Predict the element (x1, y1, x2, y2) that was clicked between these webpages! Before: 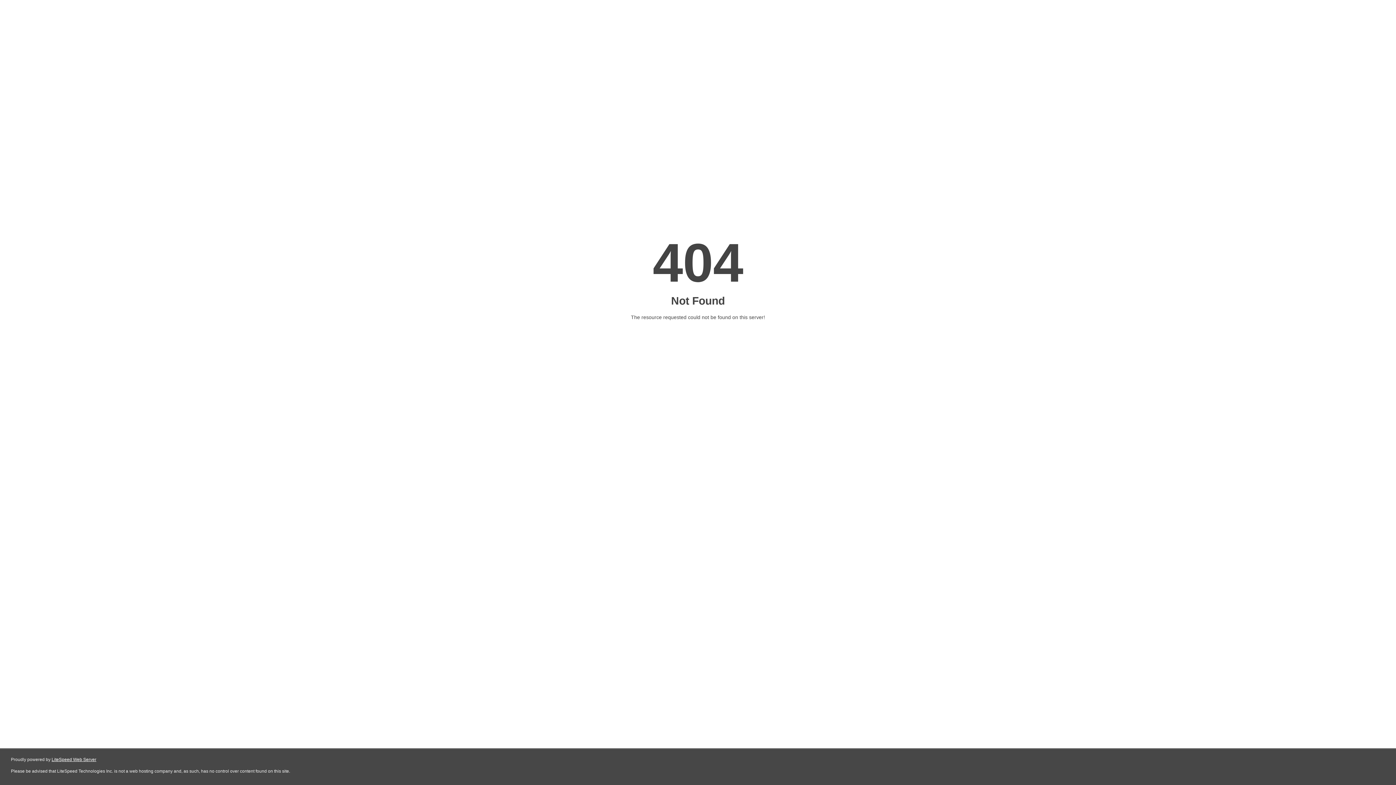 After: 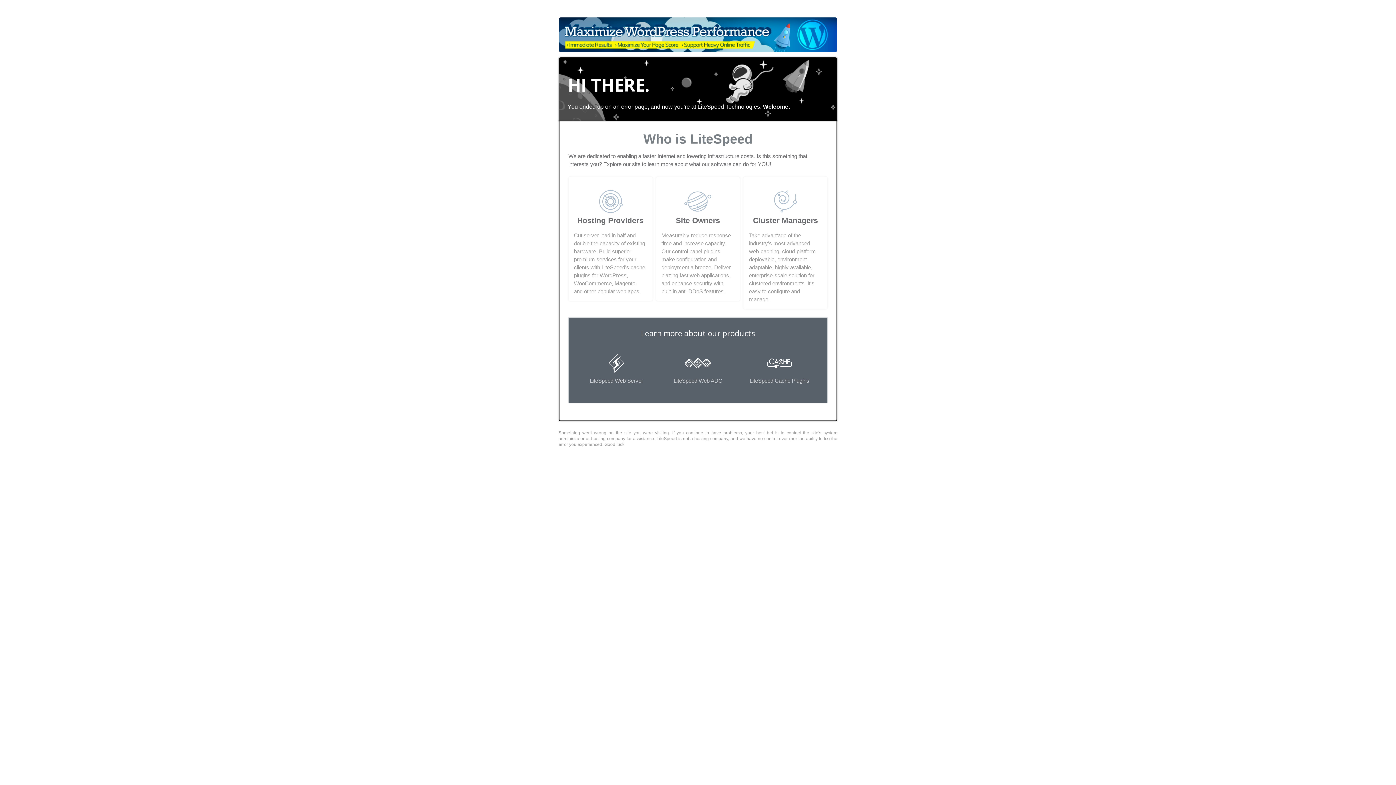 Action: label: LiteSpeed Web Server bbox: (51, 757, 96, 762)